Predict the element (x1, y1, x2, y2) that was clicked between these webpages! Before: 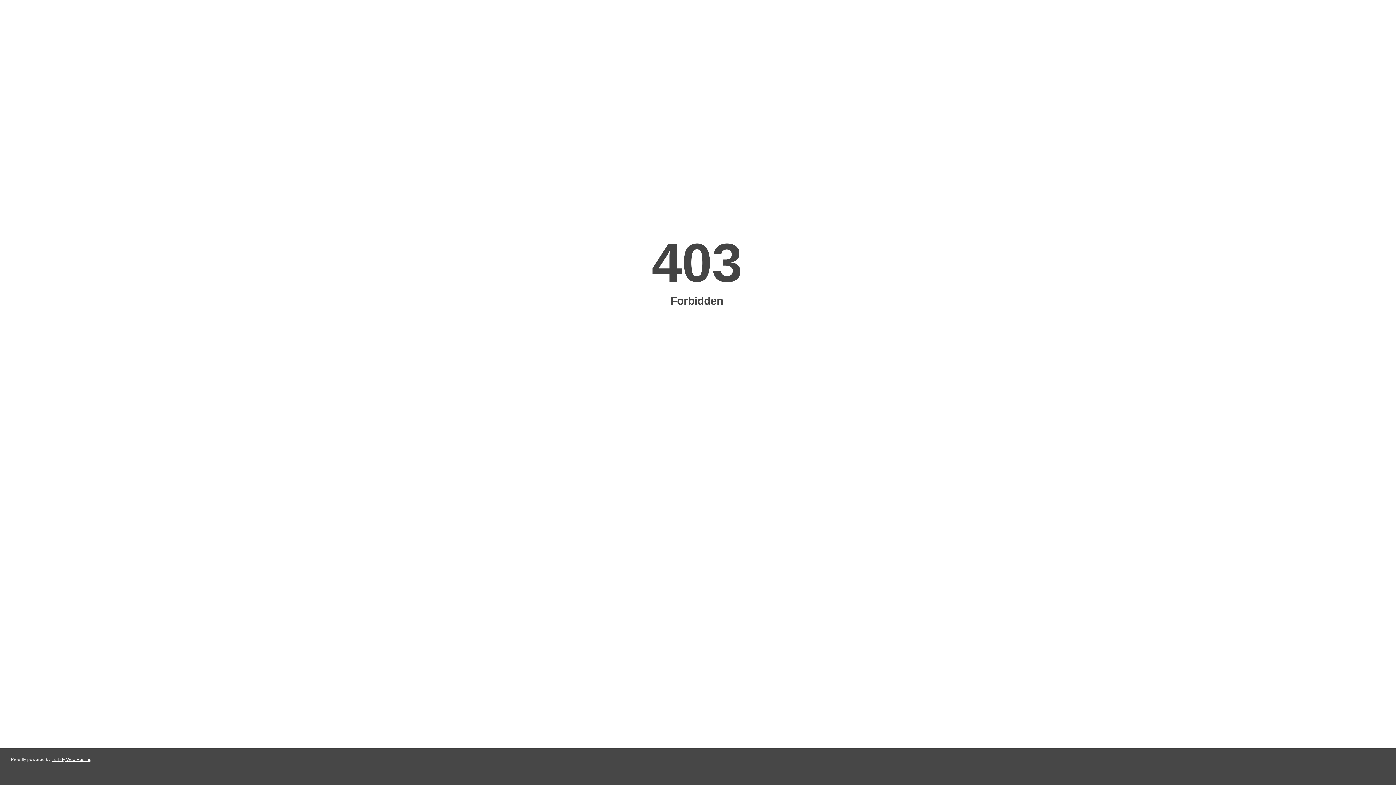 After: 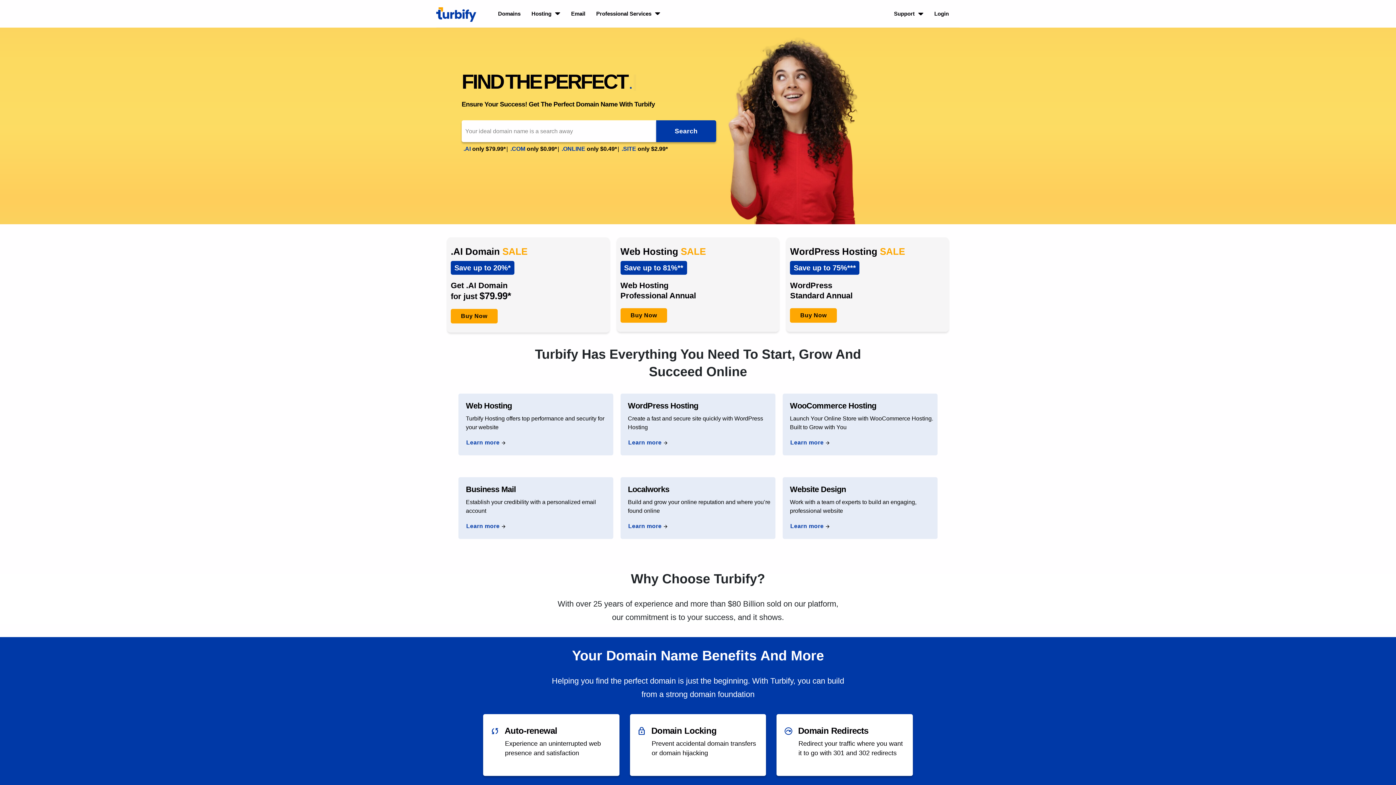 Action: bbox: (51, 757, 91, 762) label: Turbify Web Hosting